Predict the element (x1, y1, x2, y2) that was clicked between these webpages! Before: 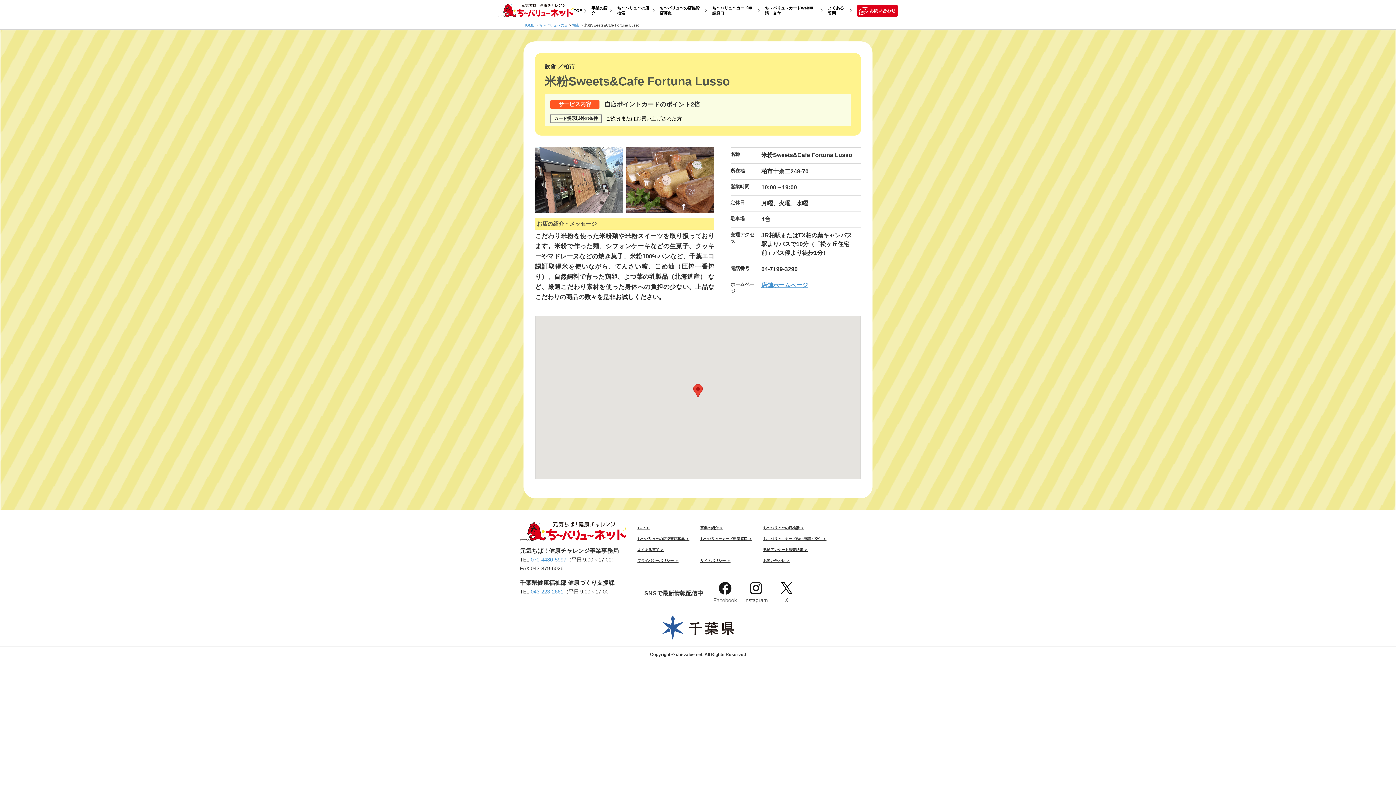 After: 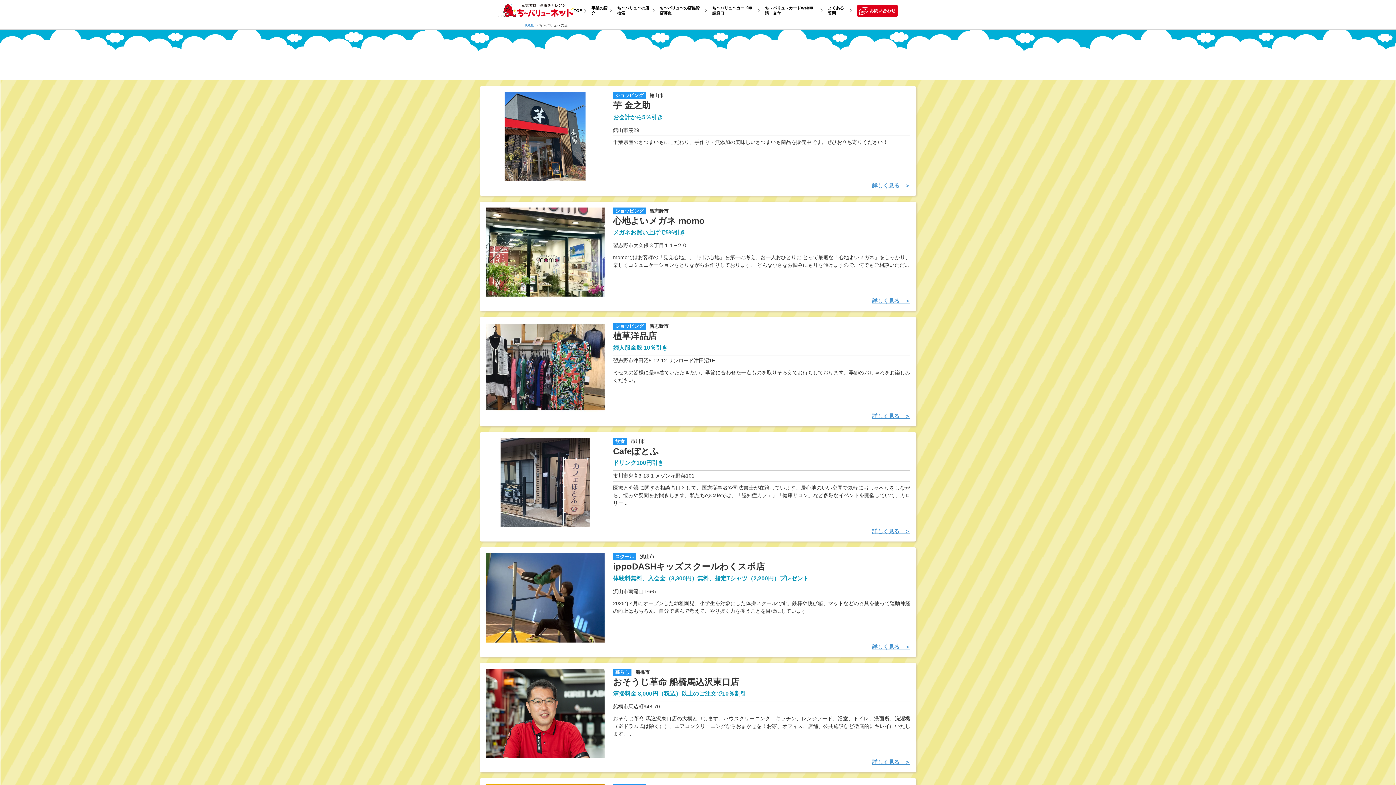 Action: label: ち〜バリュ〜の店検索 ＞ bbox: (763, 526, 804, 530)